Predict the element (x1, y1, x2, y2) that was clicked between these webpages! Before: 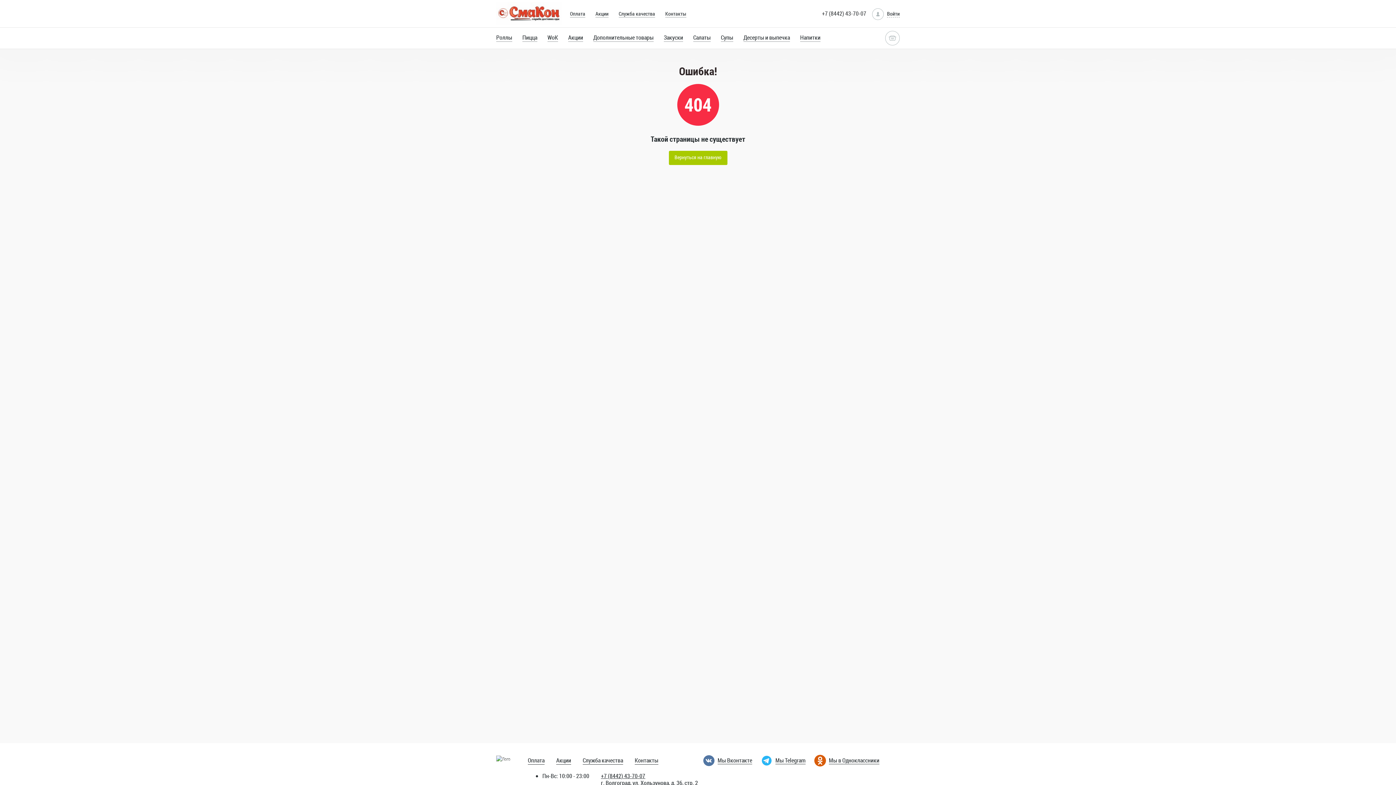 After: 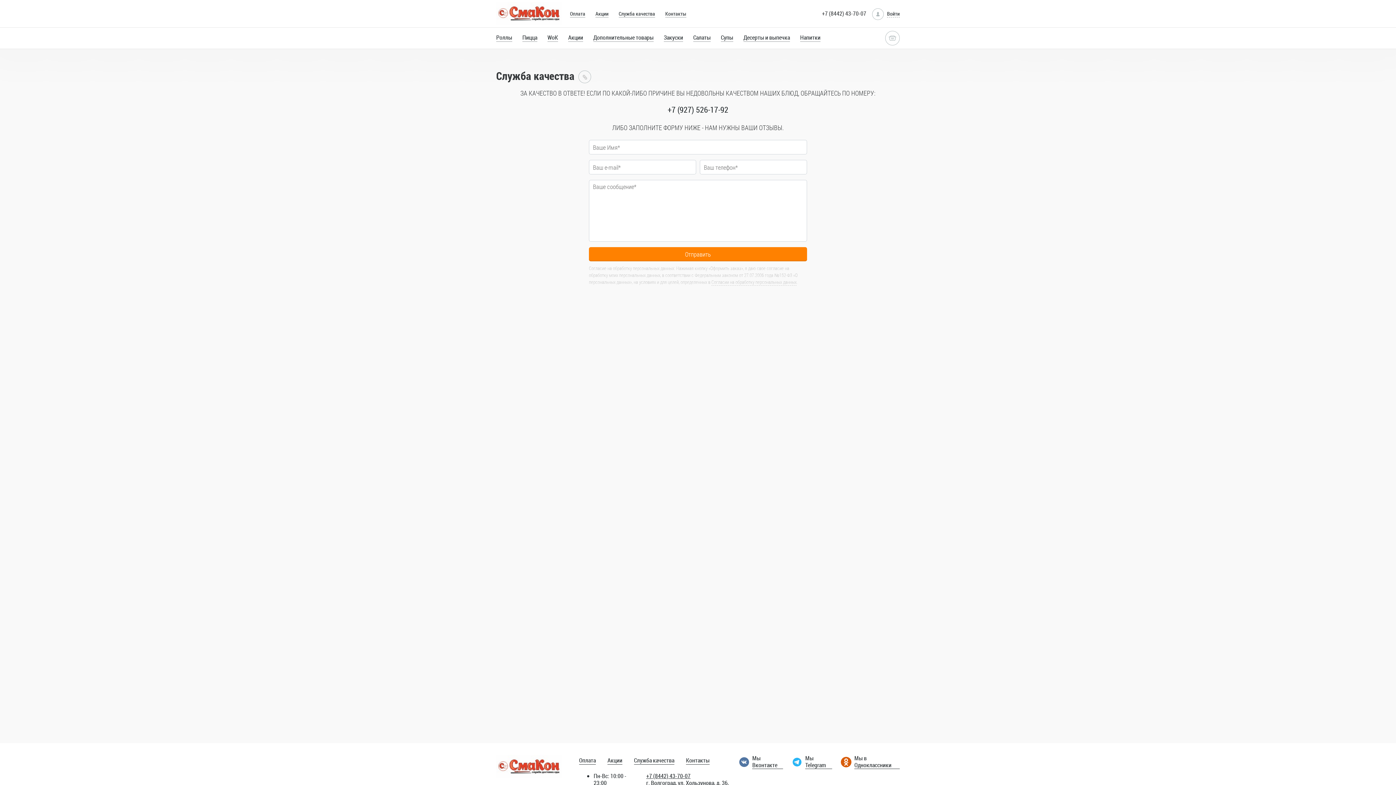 Action: bbox: (618, 10, 655, 17) label: Служба качества